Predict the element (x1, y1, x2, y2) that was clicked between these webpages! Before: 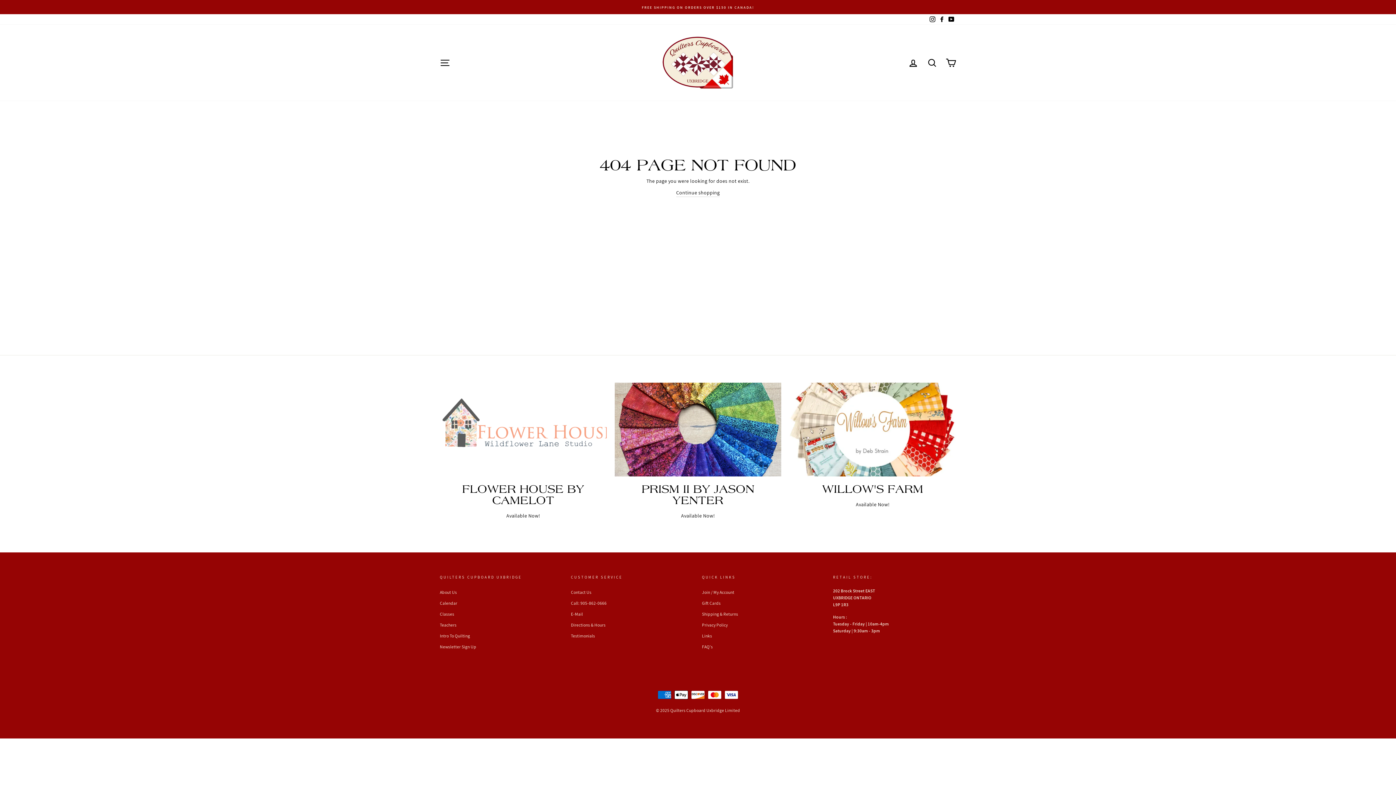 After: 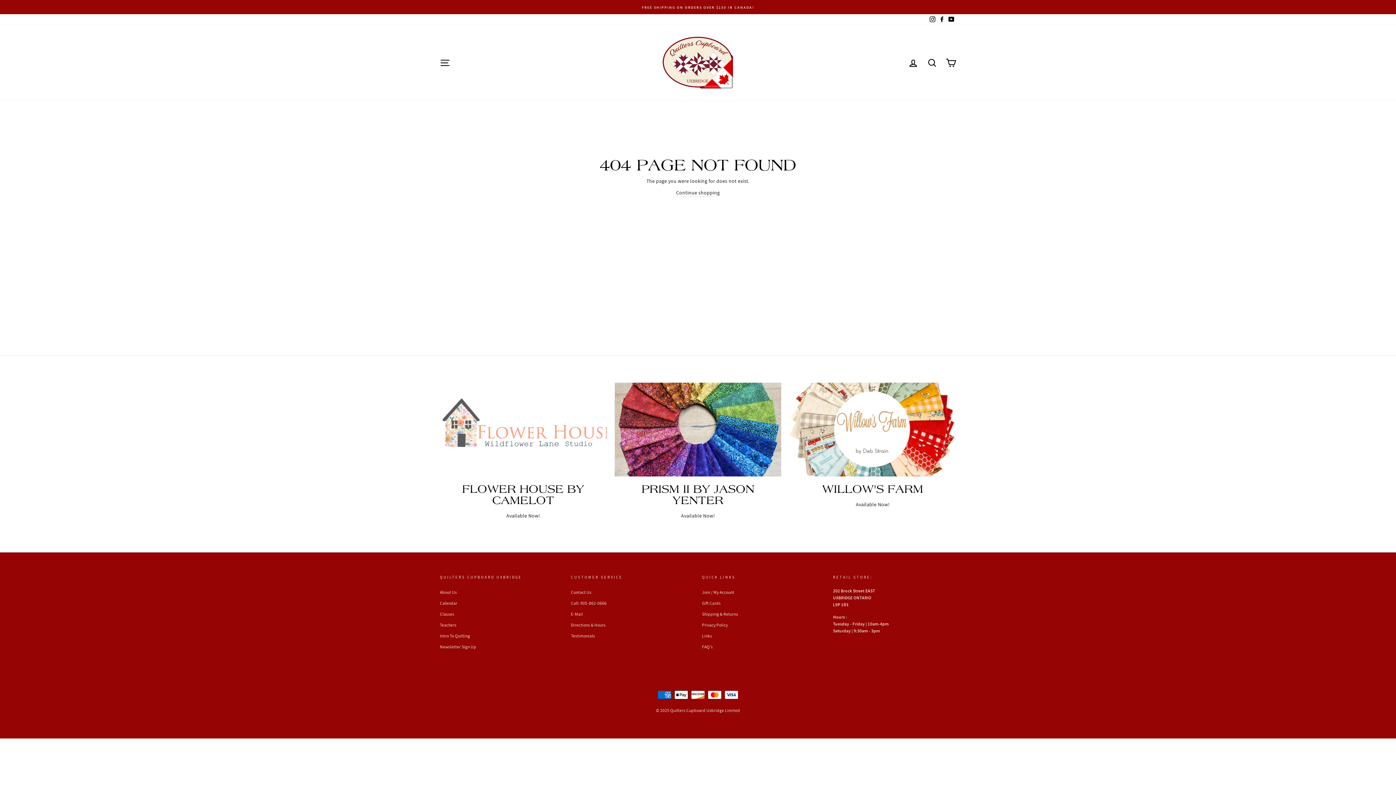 Action: bbox: (937, 14, 946, 24) label: Facebook